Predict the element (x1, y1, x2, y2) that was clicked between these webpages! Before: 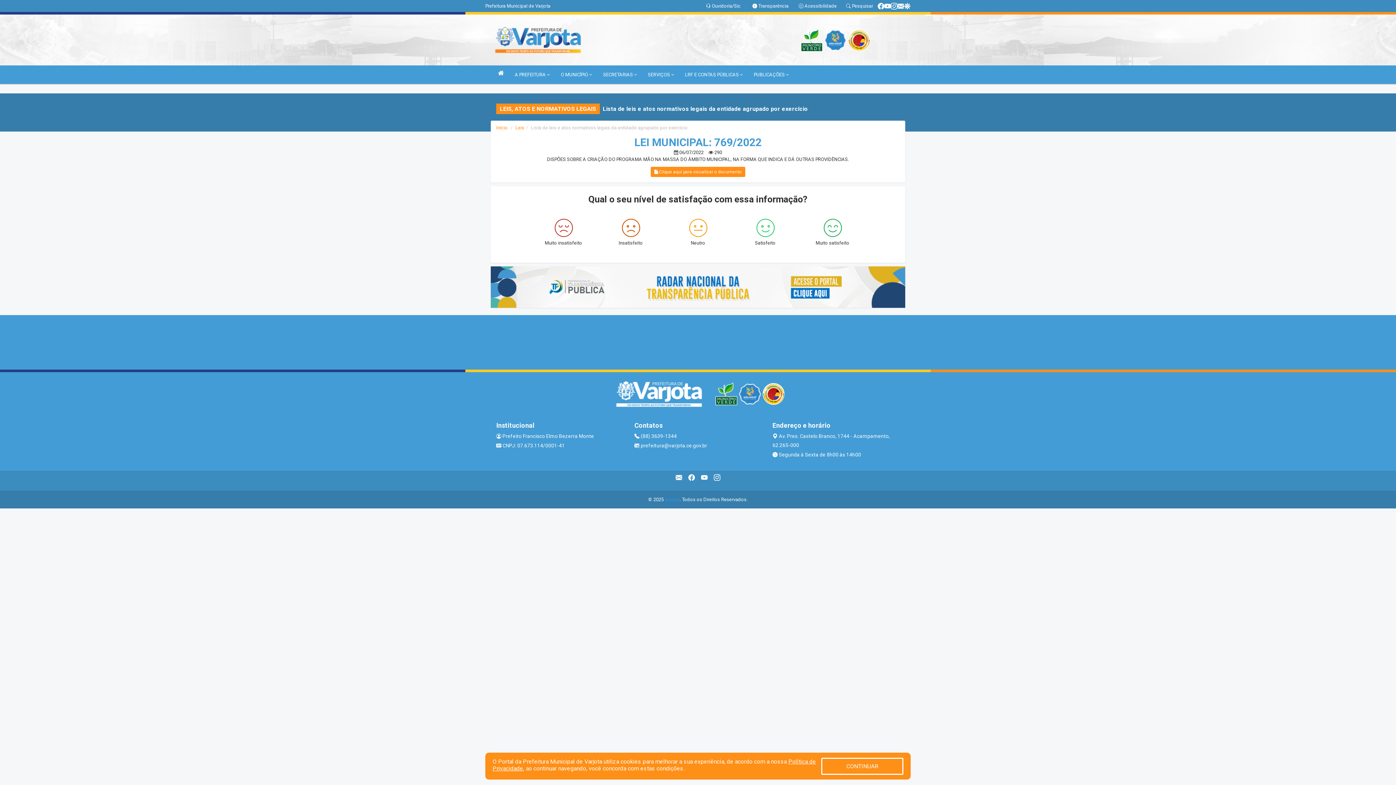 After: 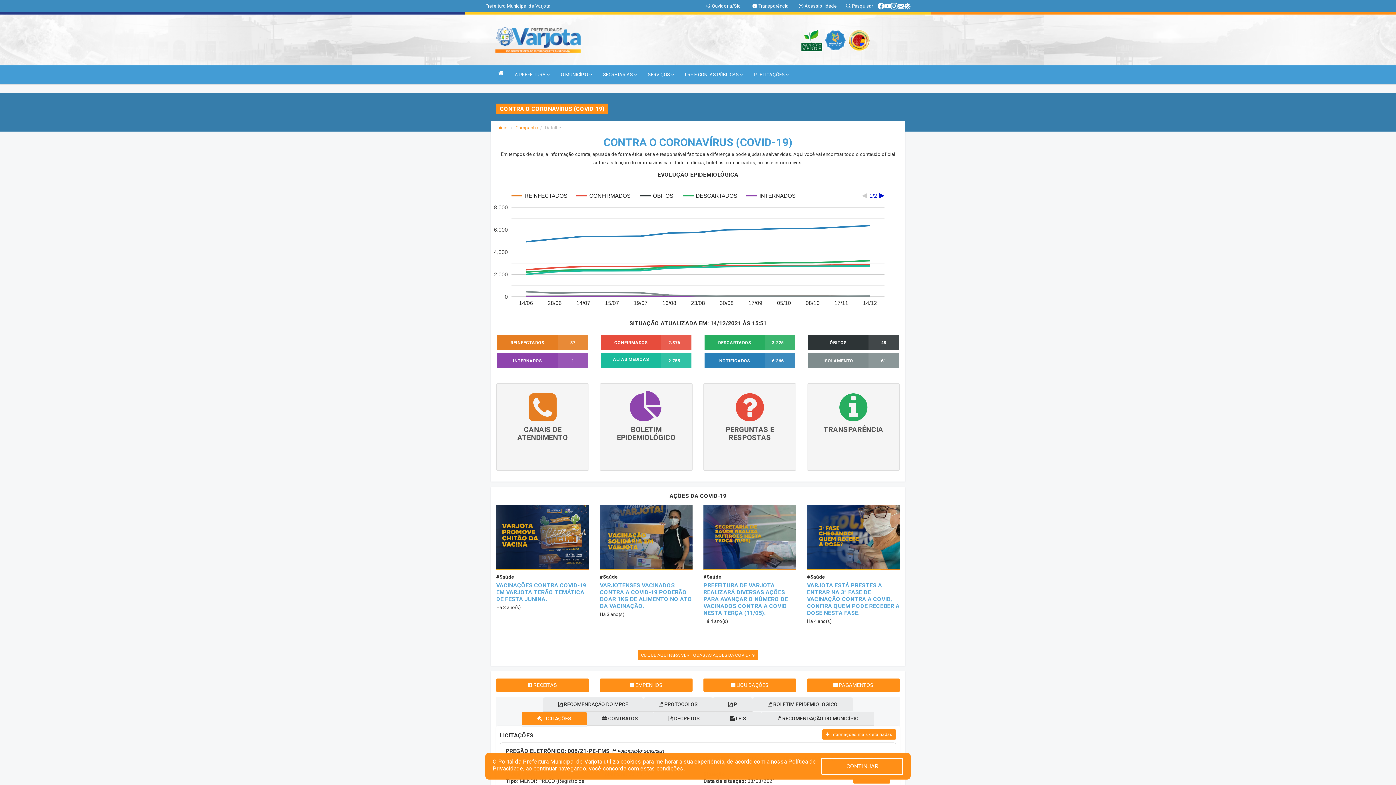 Action: bbox: (904, 2, 910, 9)